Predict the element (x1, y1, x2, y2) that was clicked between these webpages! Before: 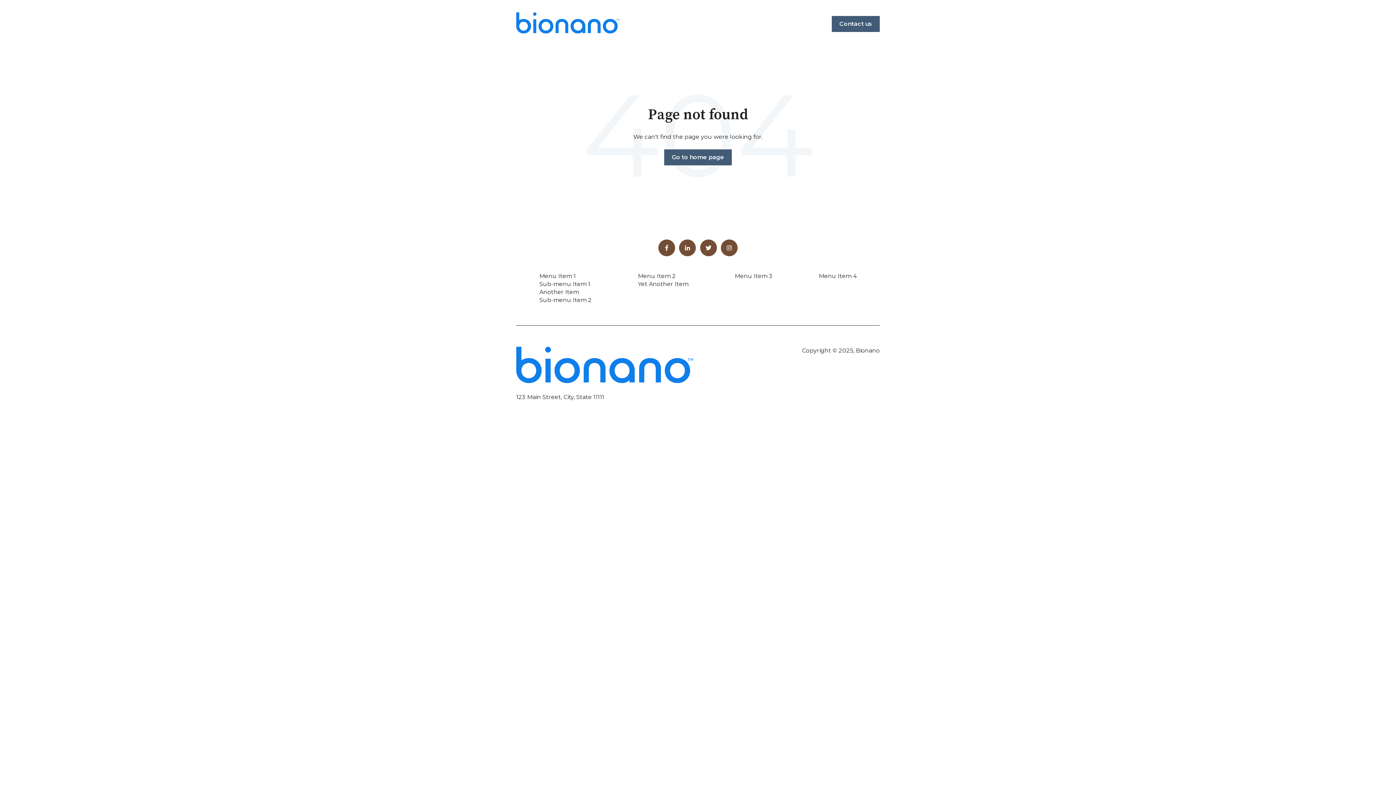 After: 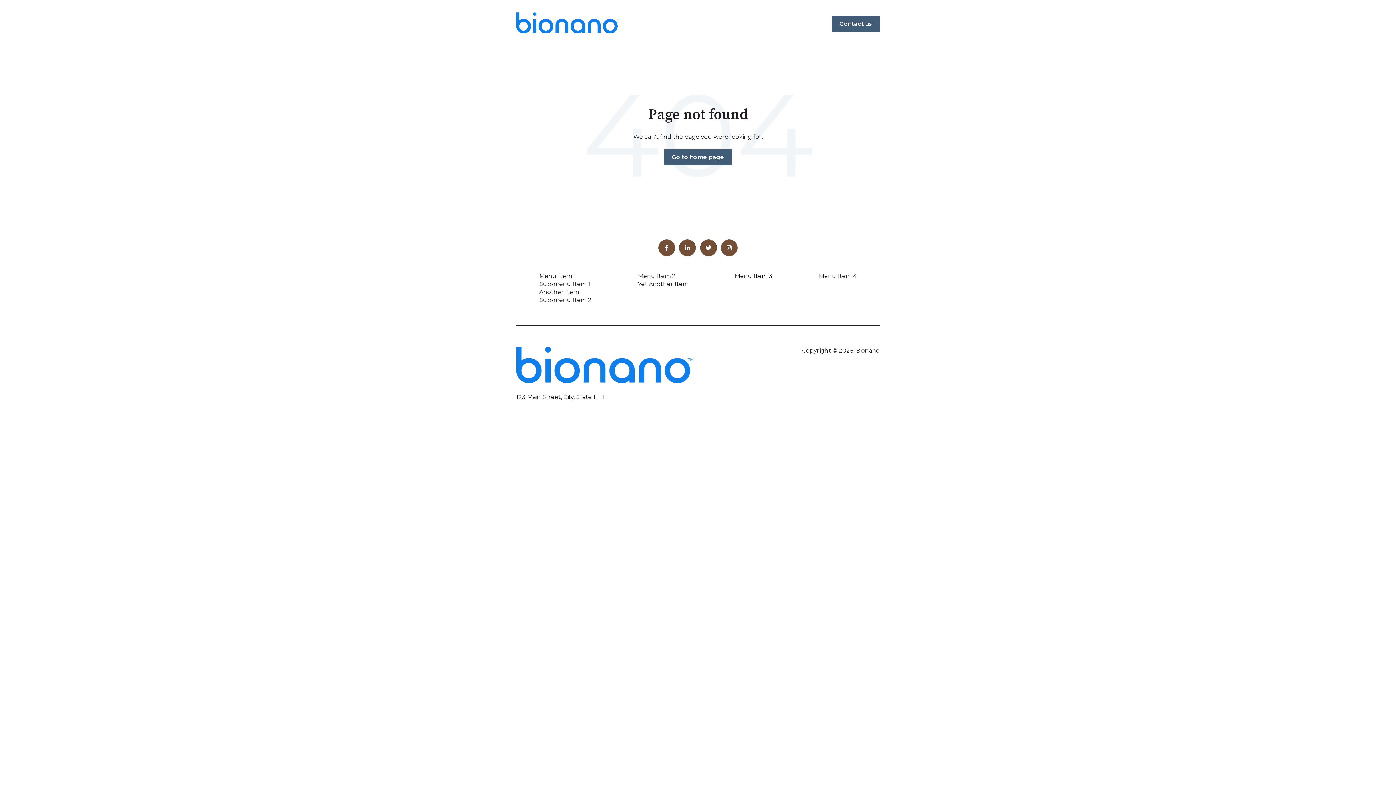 Action: label: Menu Item 3 bbox: (734, 272, 772, 279)